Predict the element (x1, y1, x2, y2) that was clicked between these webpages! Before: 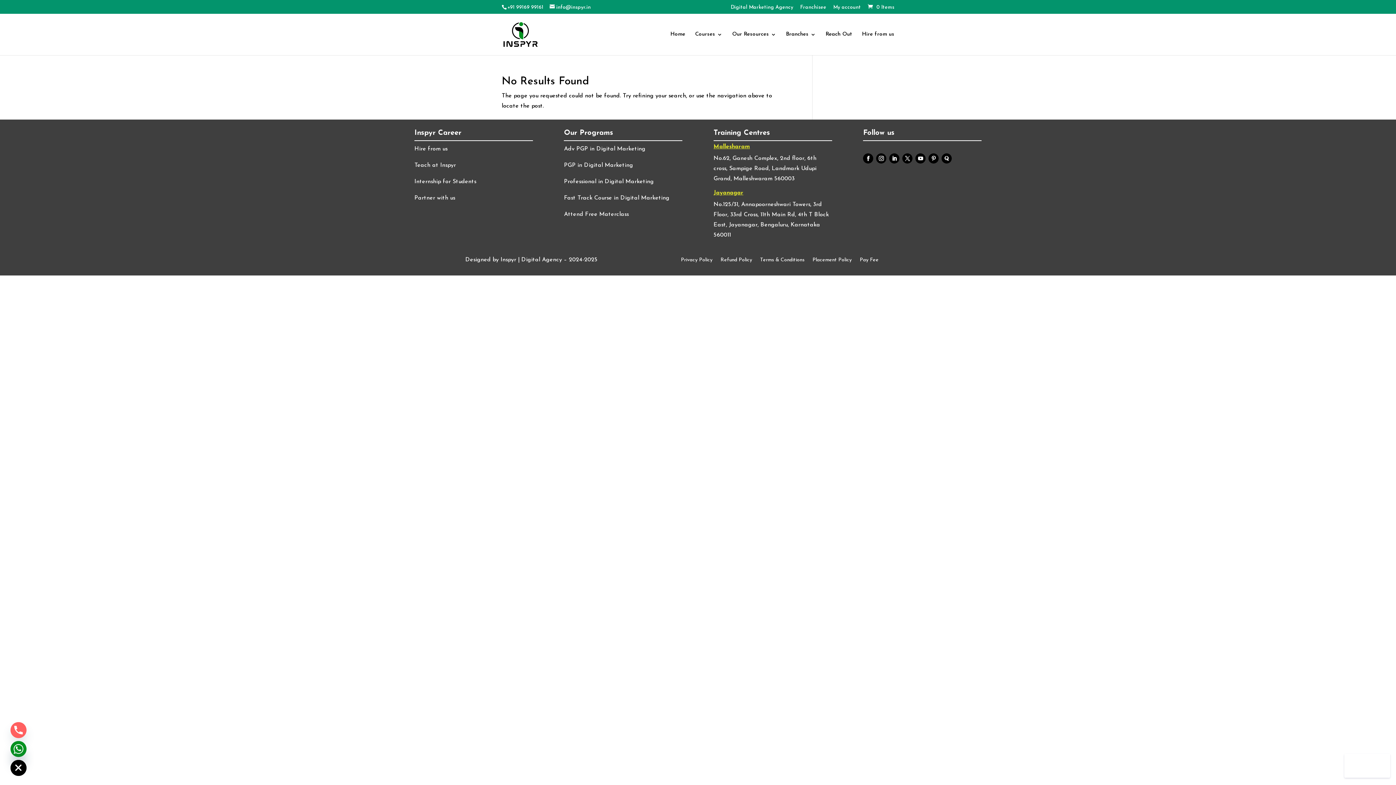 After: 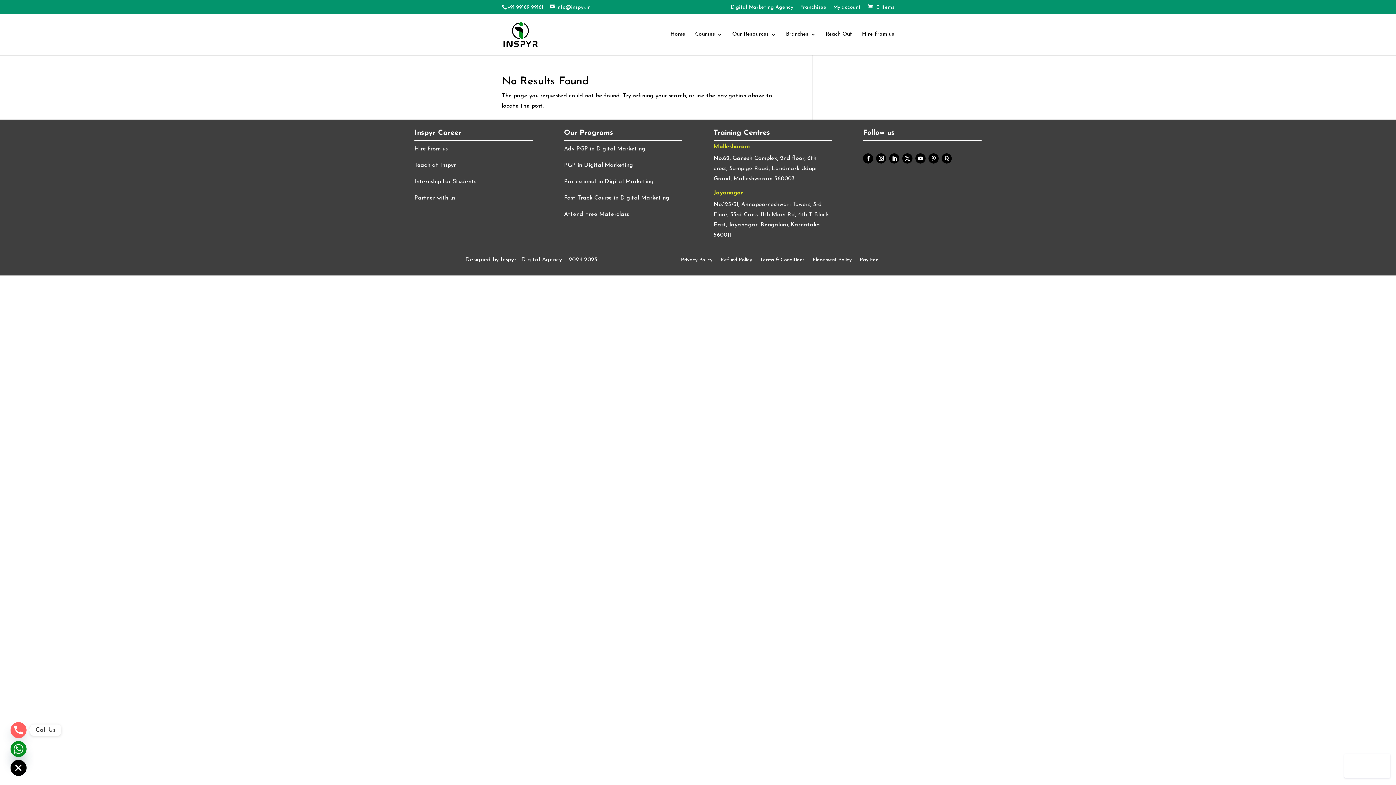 Action: bbox: (10, 722, 26, 738) label: Phone